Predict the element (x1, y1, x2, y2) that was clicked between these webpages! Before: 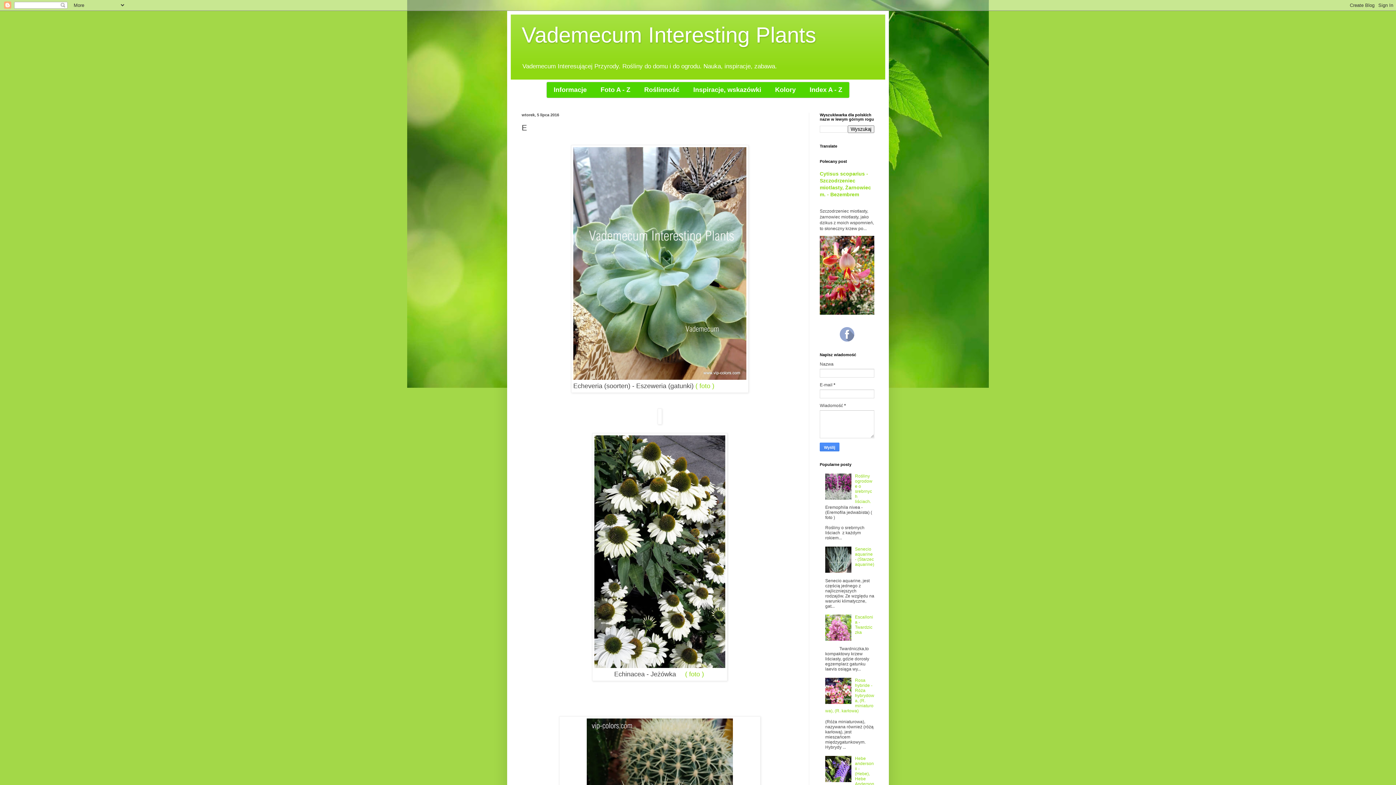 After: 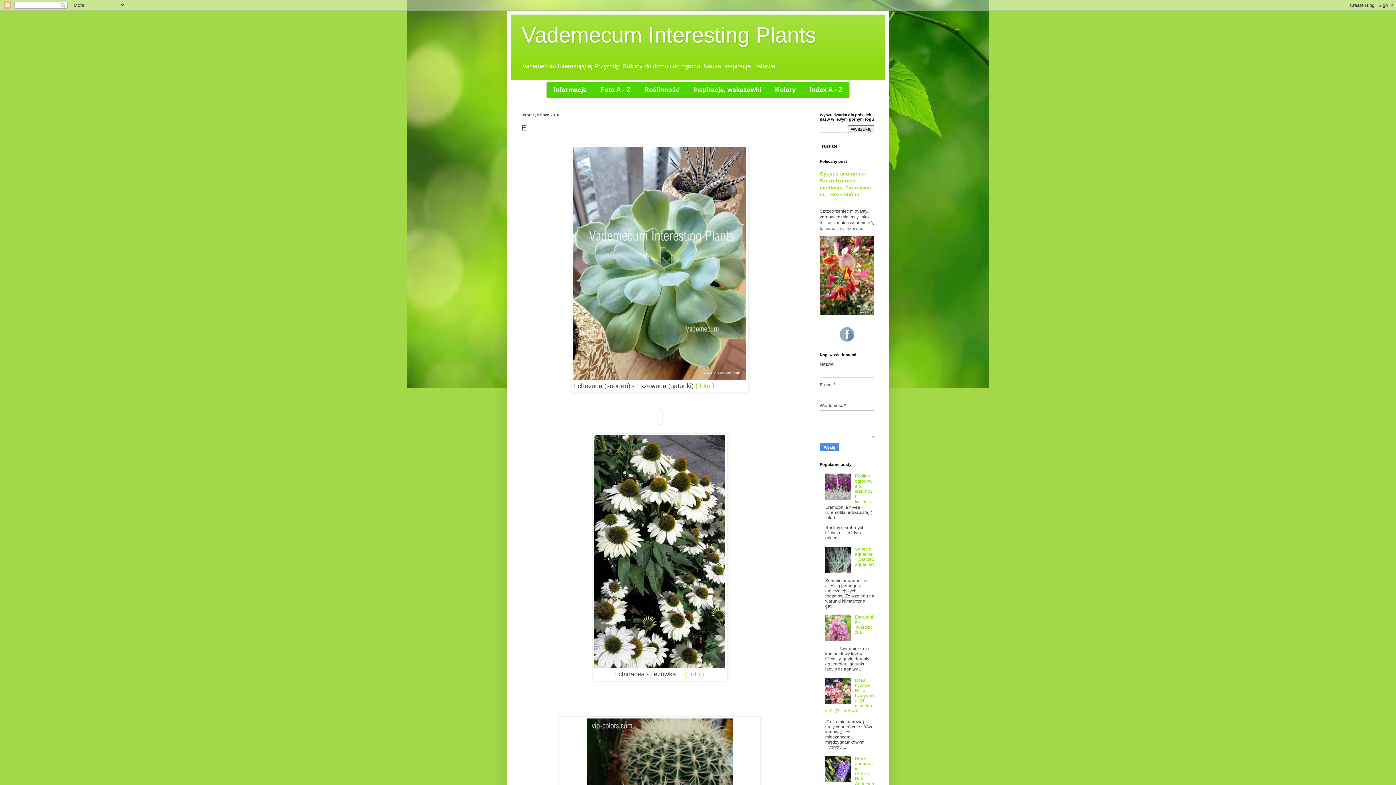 Action: bbox: (825, 495, 853, 501)